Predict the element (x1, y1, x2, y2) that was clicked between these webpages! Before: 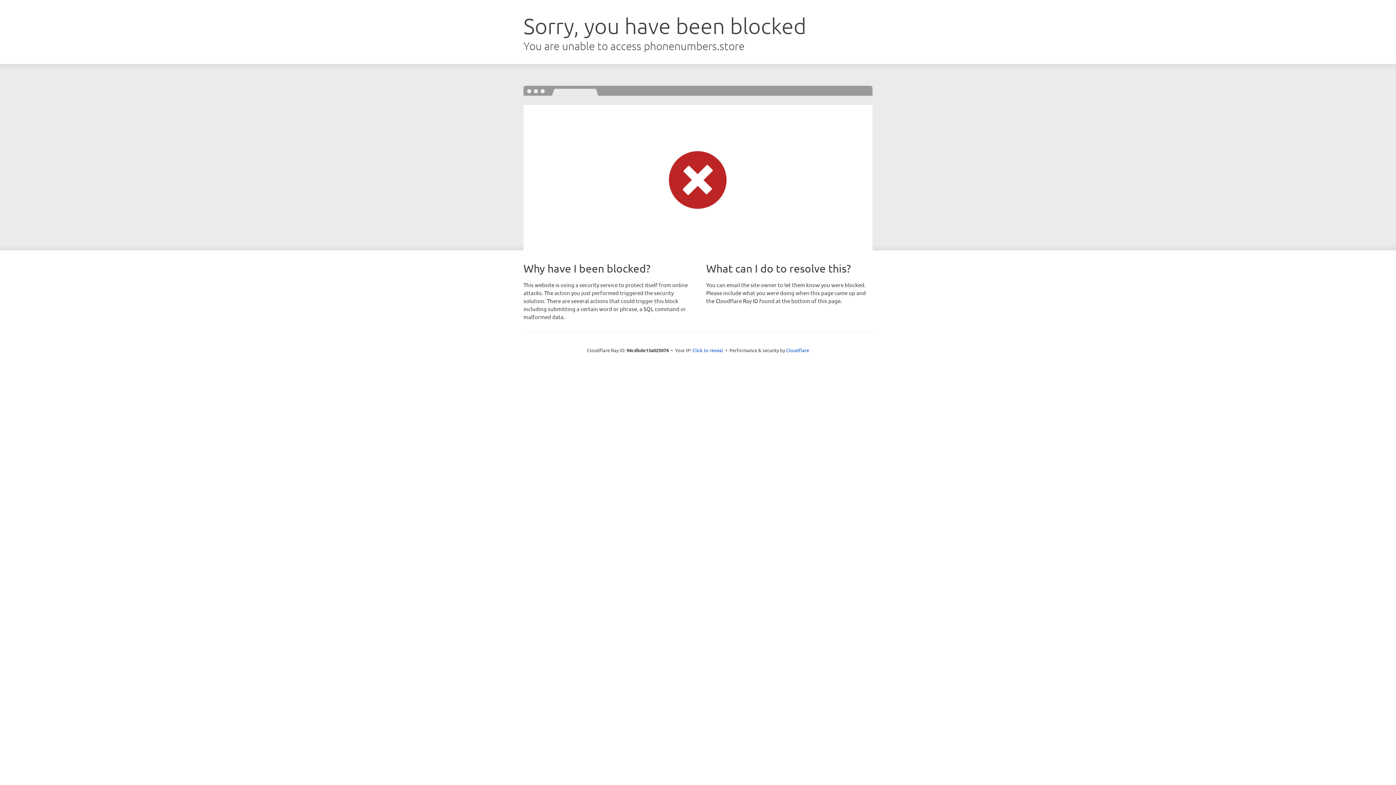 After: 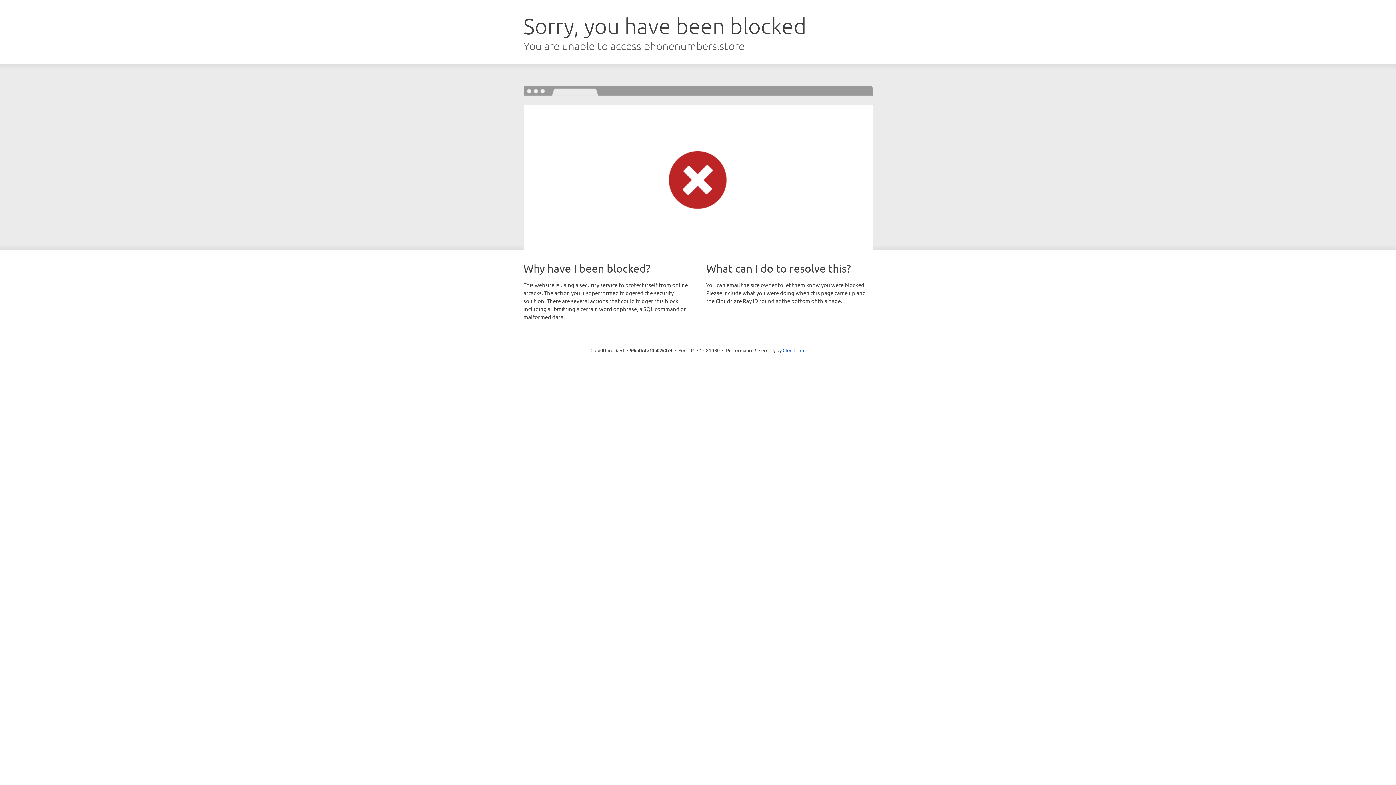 Action: bbox: (692, 346, 723, 353) label: Click to reveal